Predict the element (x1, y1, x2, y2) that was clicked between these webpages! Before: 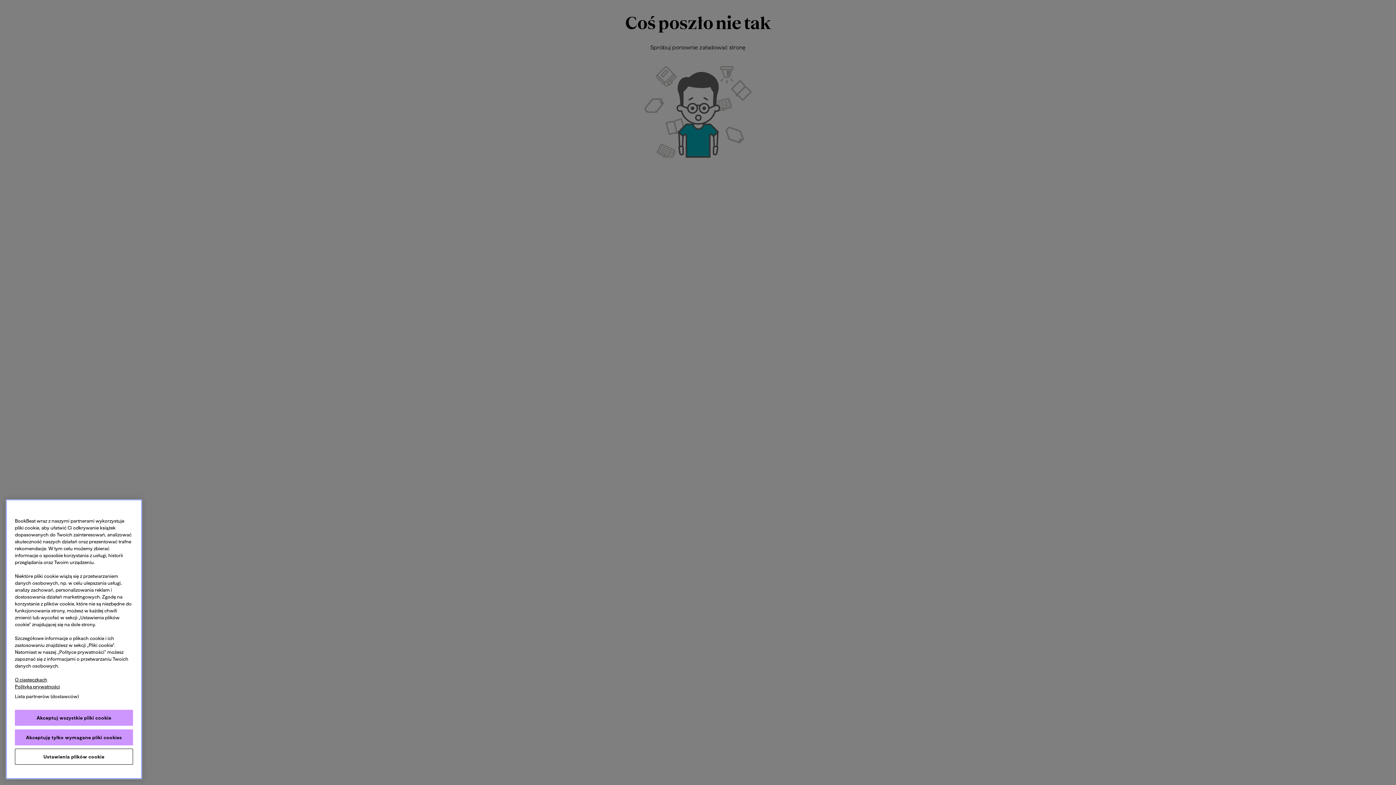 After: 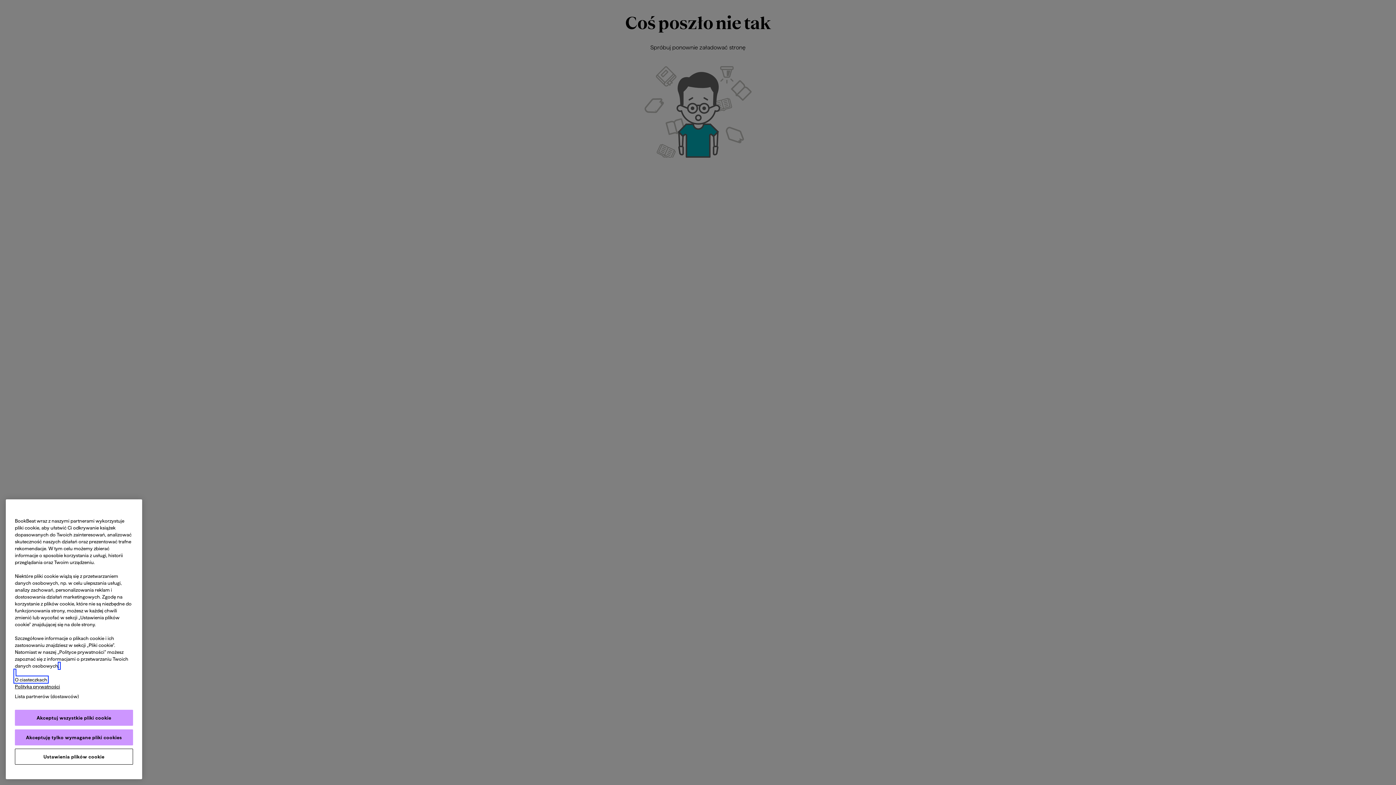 Action: bbox: (14, 677, 47, 682) label: Więcej informacji o Twojej prywatności, otwiera się w nowym oknie